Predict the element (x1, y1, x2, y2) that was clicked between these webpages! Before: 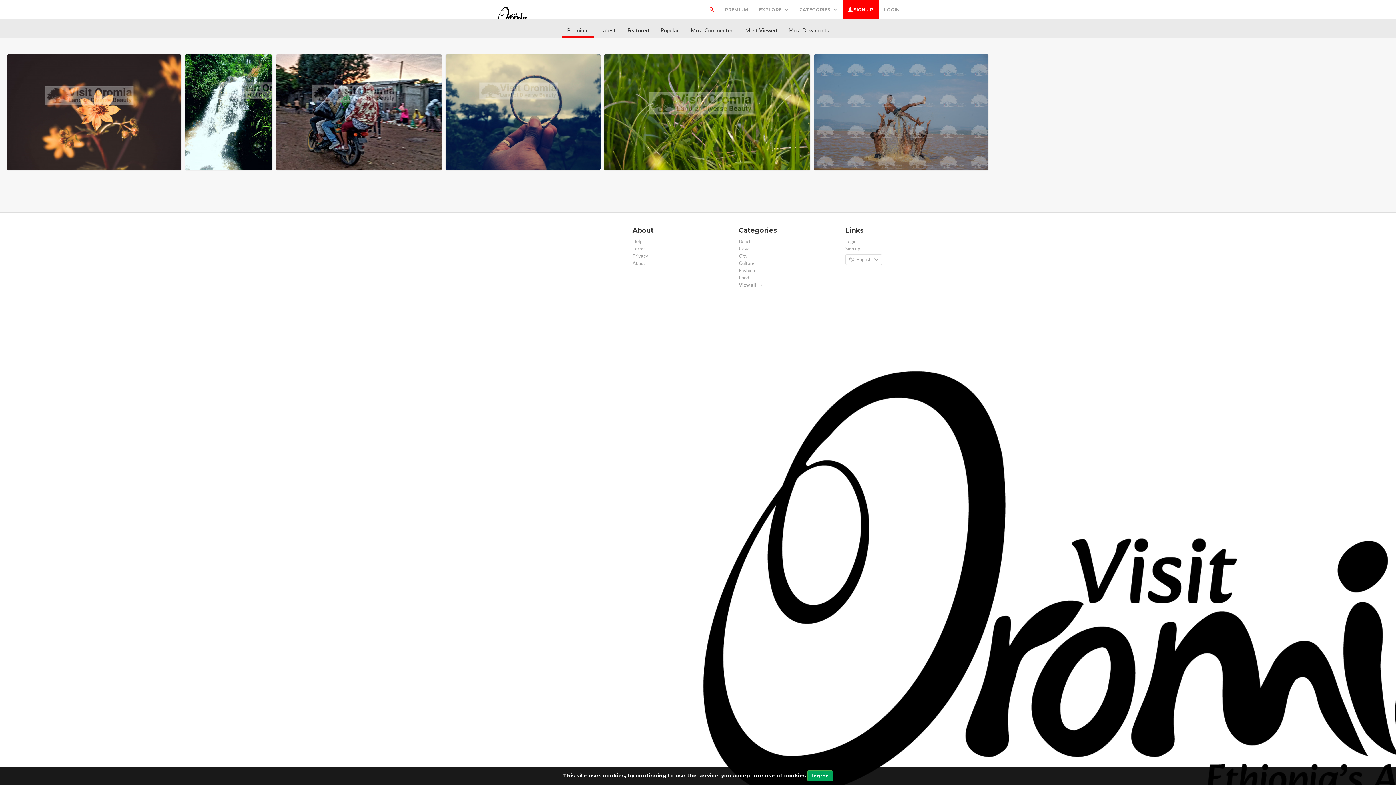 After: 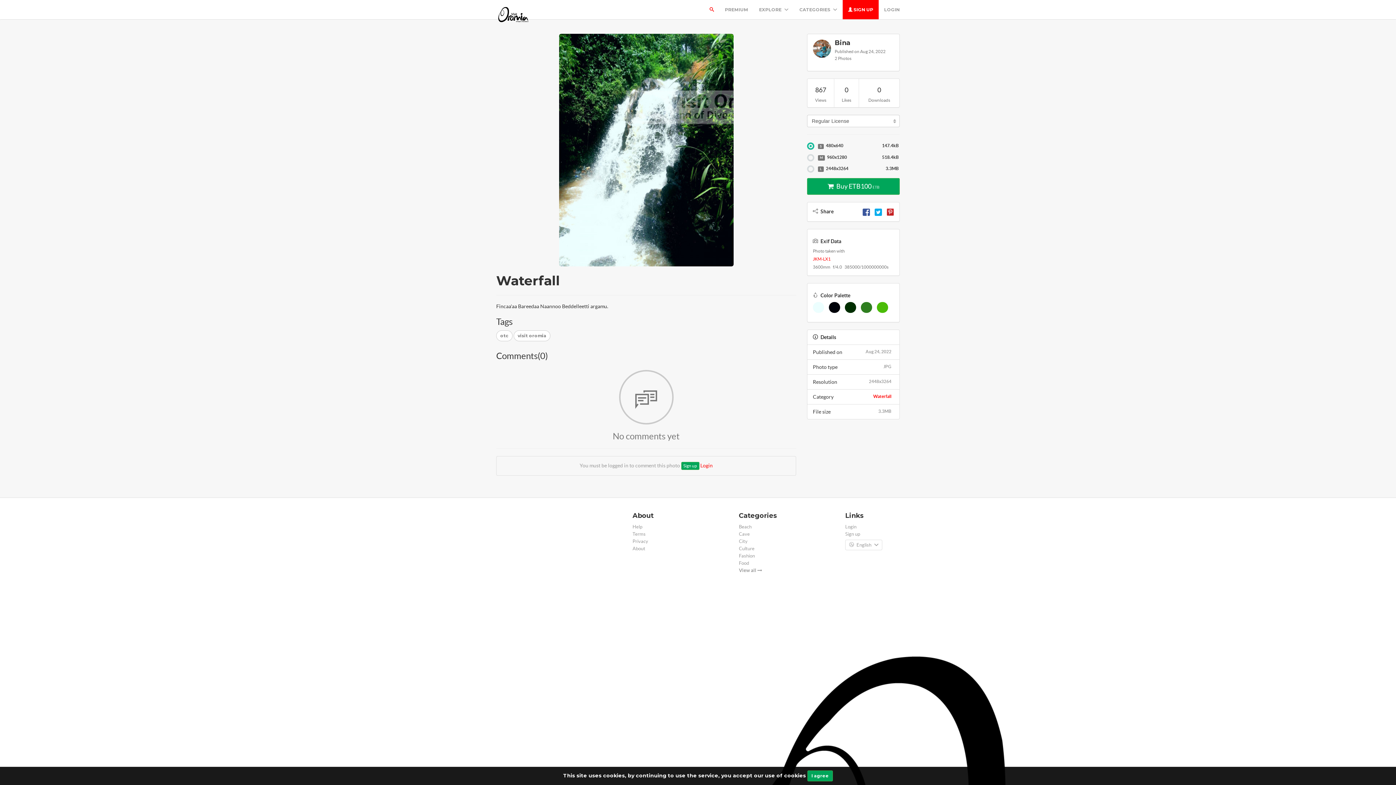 Action: bbox: (184, 53, 272, 170)